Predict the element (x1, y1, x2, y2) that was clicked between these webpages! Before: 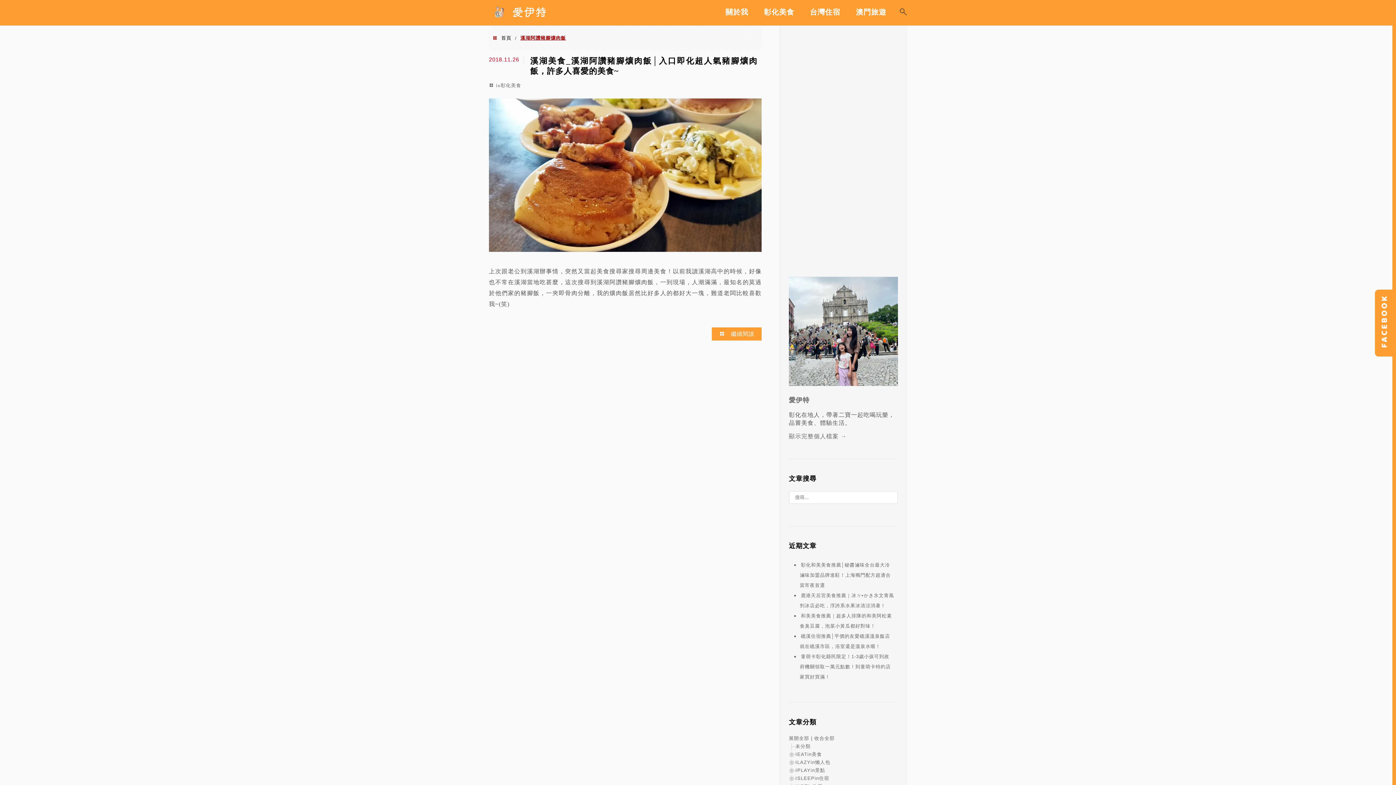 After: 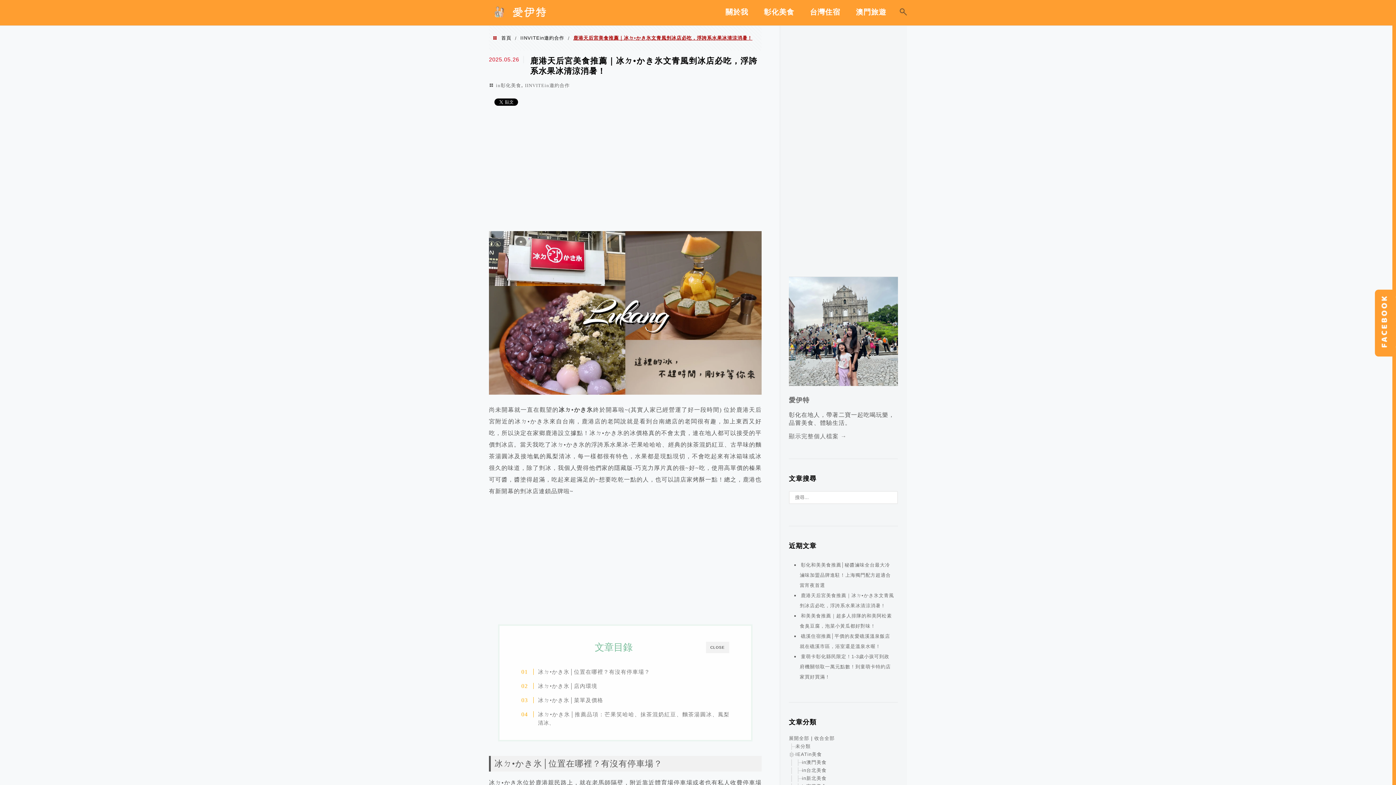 Action: bbox: (800, 590, 894, 611) label: 鹿港天后宮美食推薦｜冰ㄉ•かき氷文青風剉冰店必吃，浮誇系水果冰清涼消暑！